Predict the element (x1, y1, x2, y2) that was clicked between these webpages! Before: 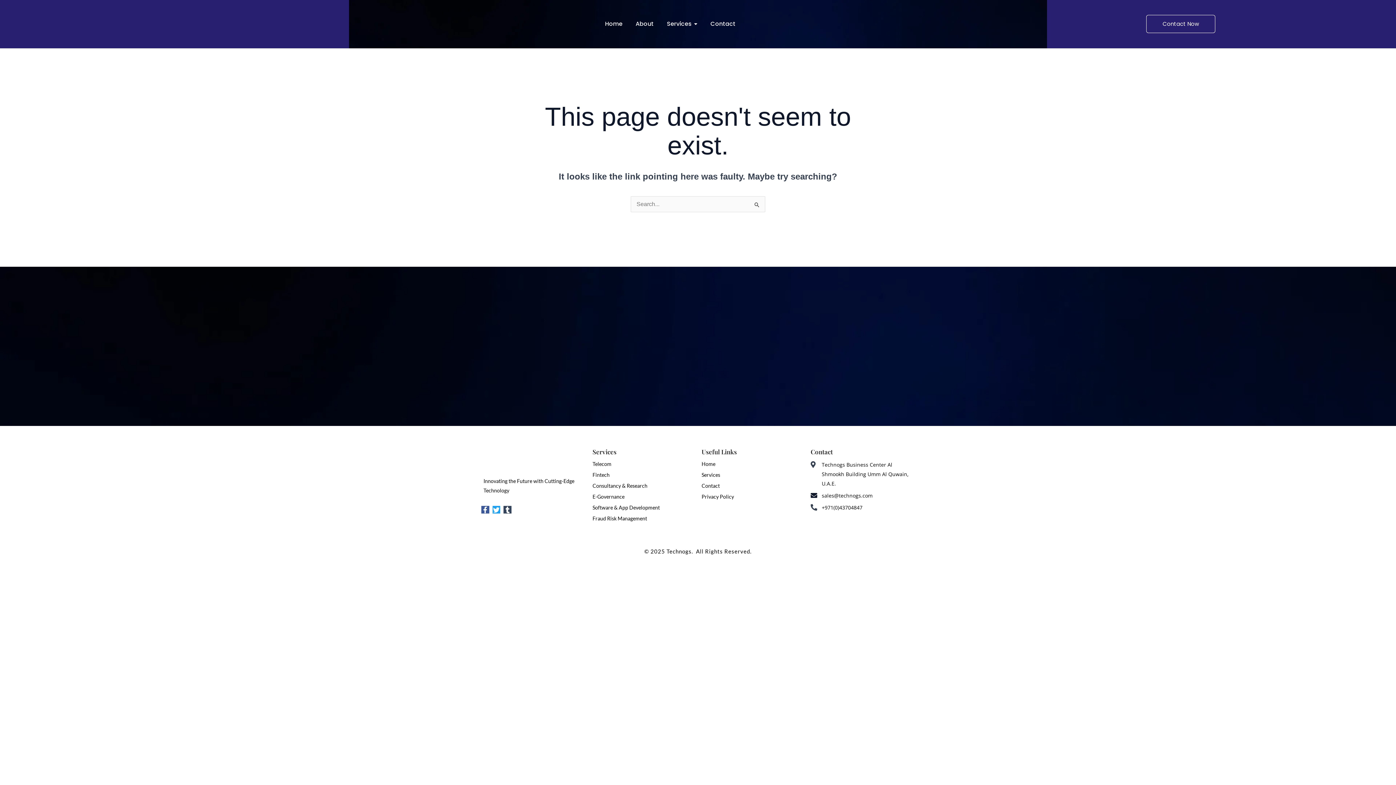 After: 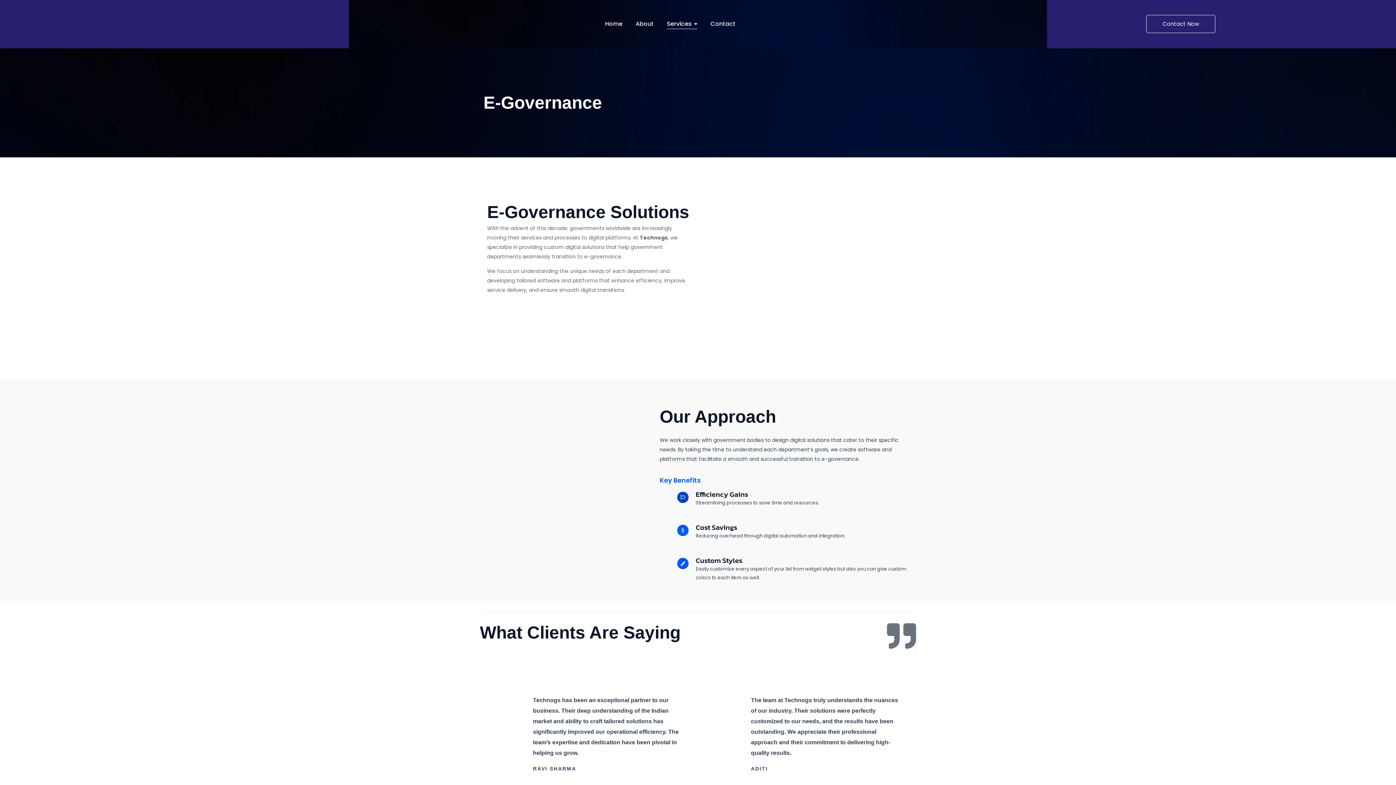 Action: label: E-Governance bbox: (592, 493, 624, 499)